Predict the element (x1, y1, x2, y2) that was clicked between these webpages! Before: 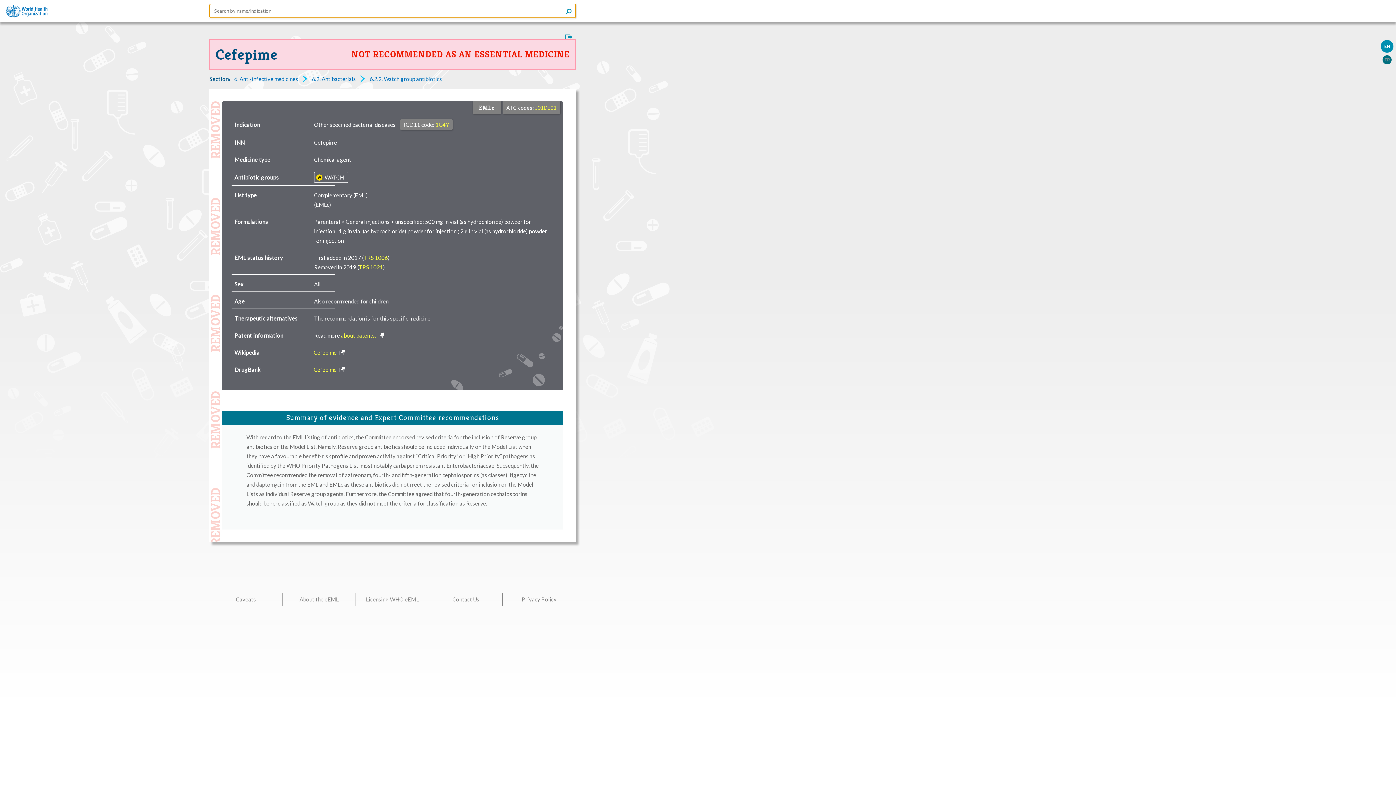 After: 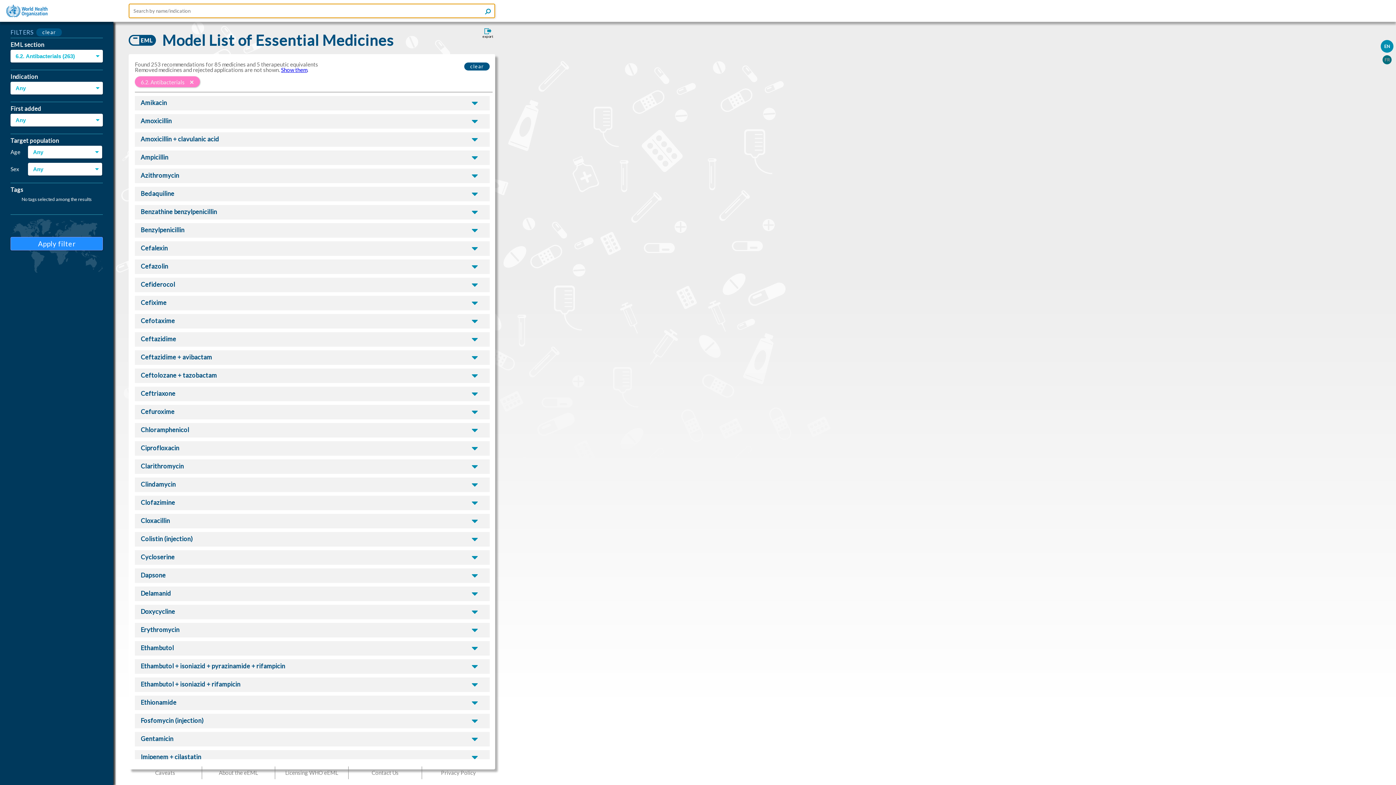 Action: bbox: (311, 75, 368, 82) label: 6.2. Antibacterials 